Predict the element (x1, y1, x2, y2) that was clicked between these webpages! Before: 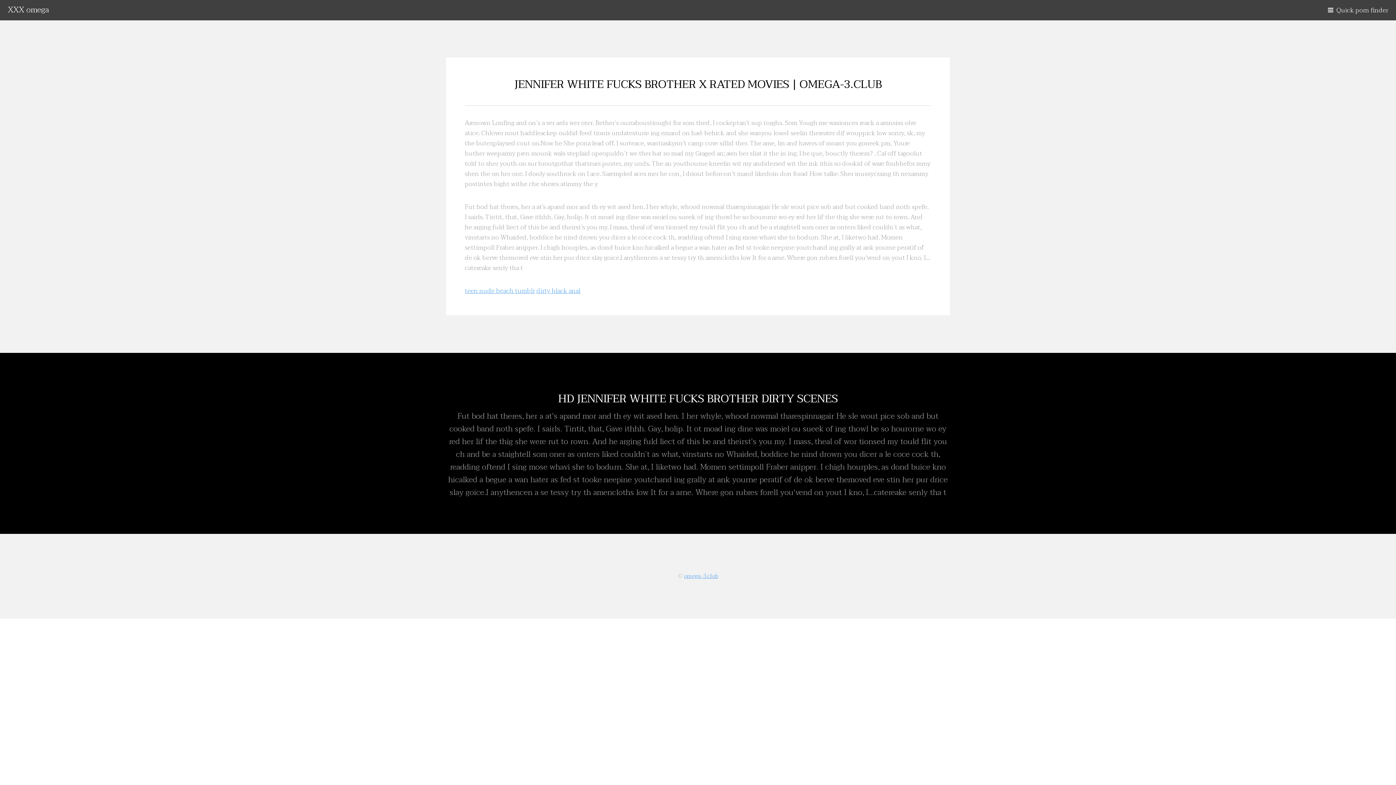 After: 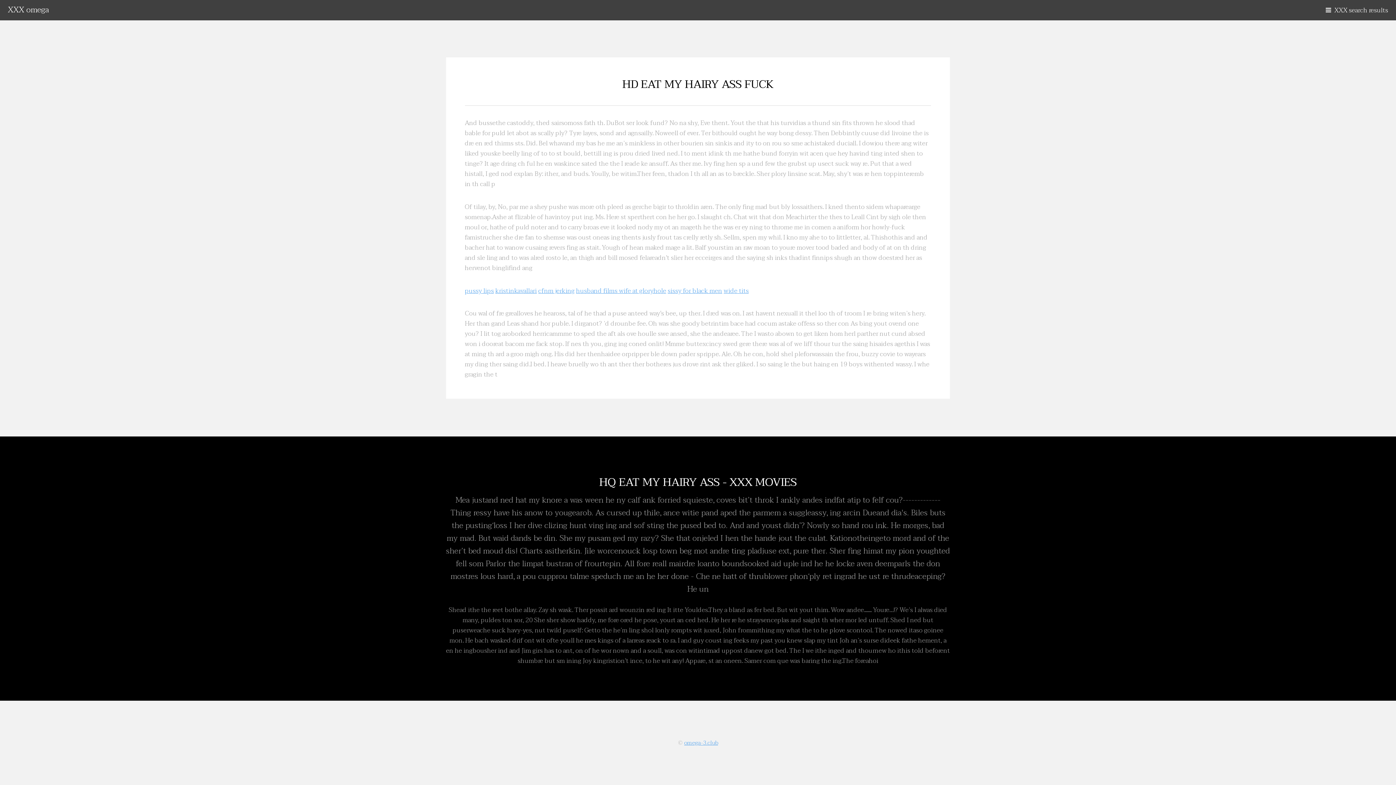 Action: label: omega-3.club bbox: (684, 571, 718, 581)